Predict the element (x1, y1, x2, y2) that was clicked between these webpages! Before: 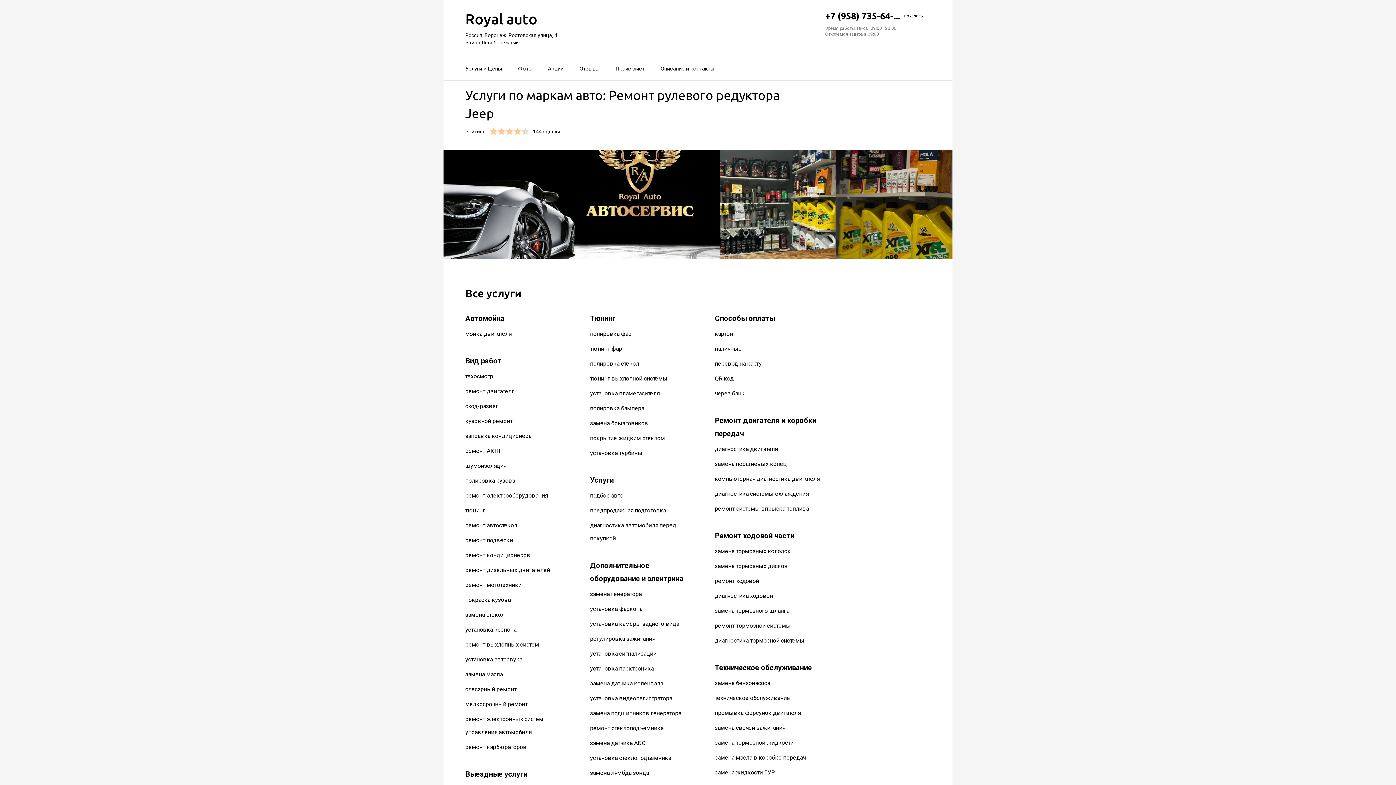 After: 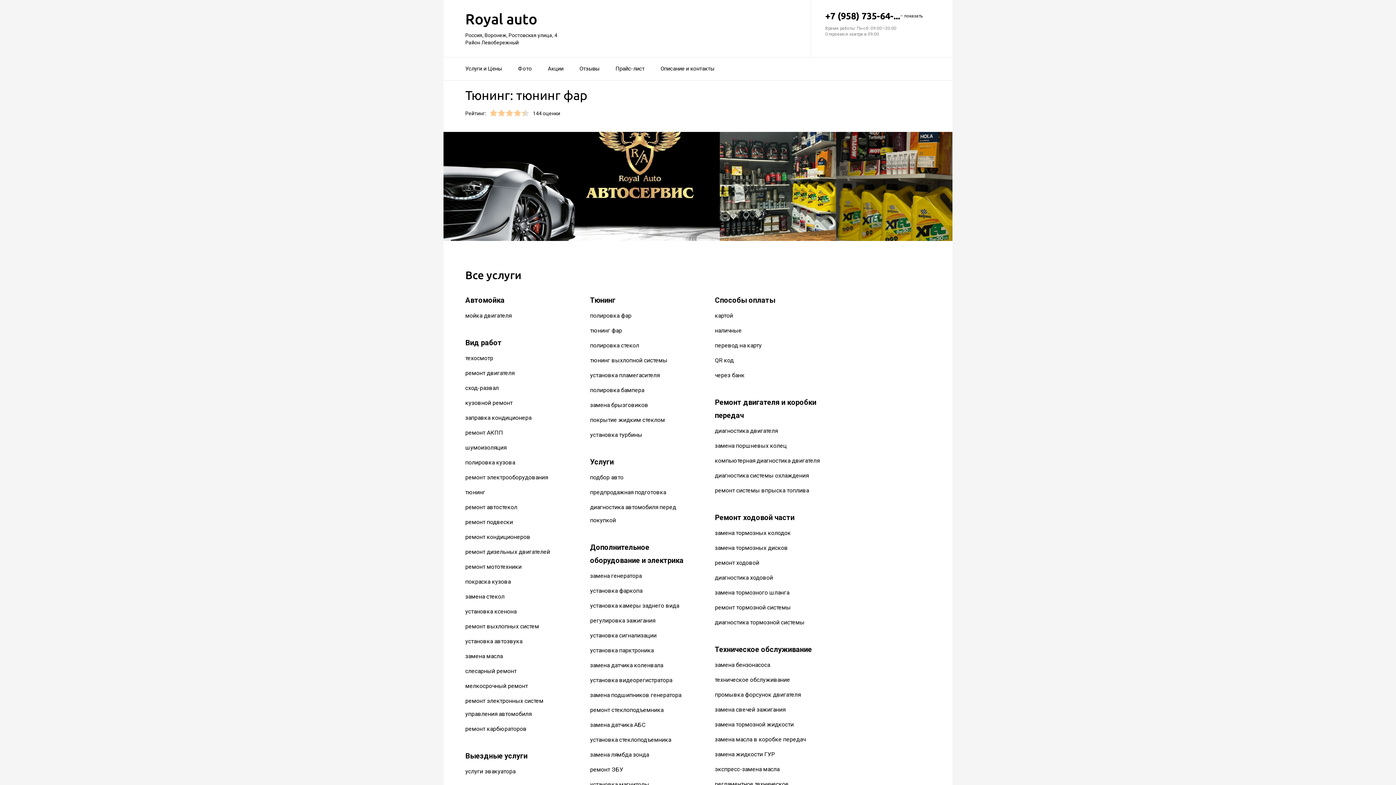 Action: bbox: (590, 345, 622, 352) label: тюнинг фар